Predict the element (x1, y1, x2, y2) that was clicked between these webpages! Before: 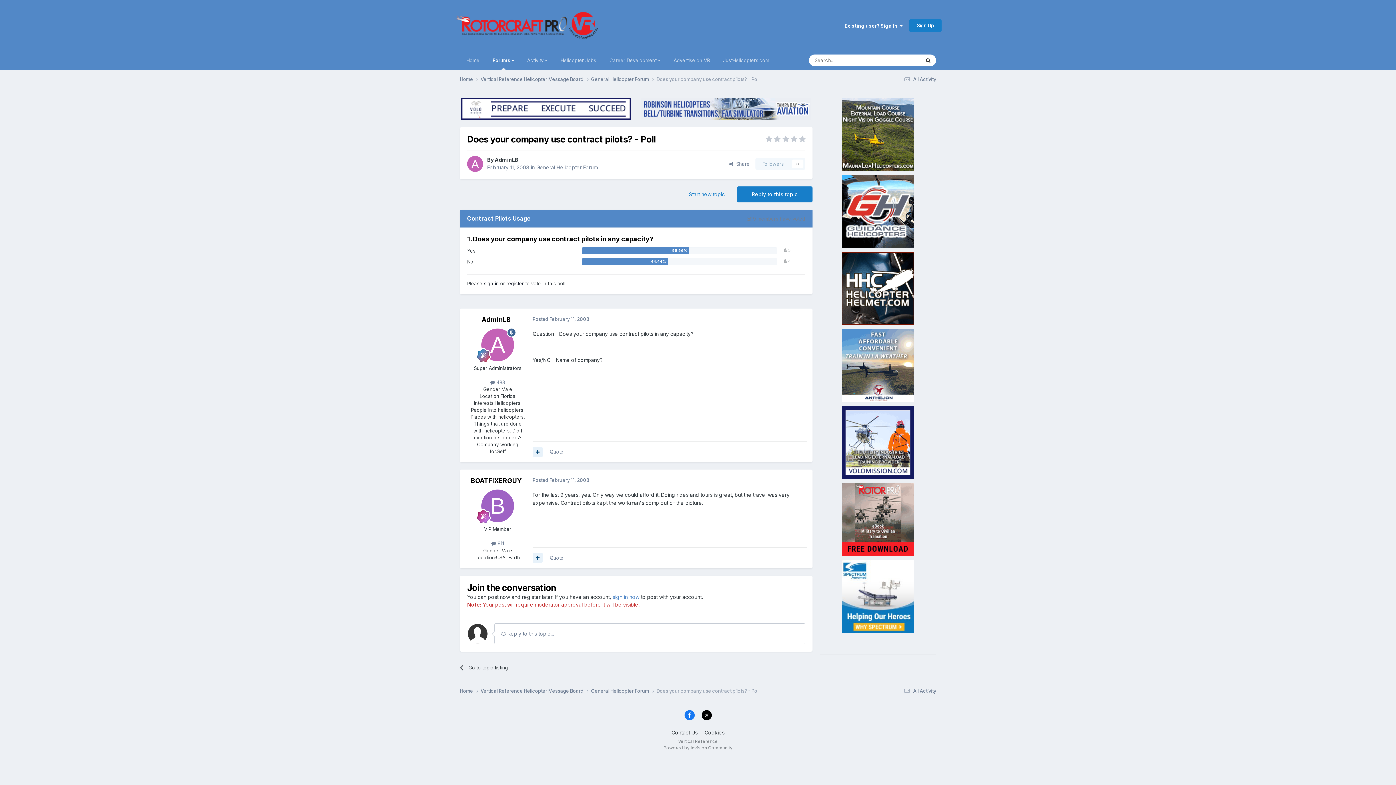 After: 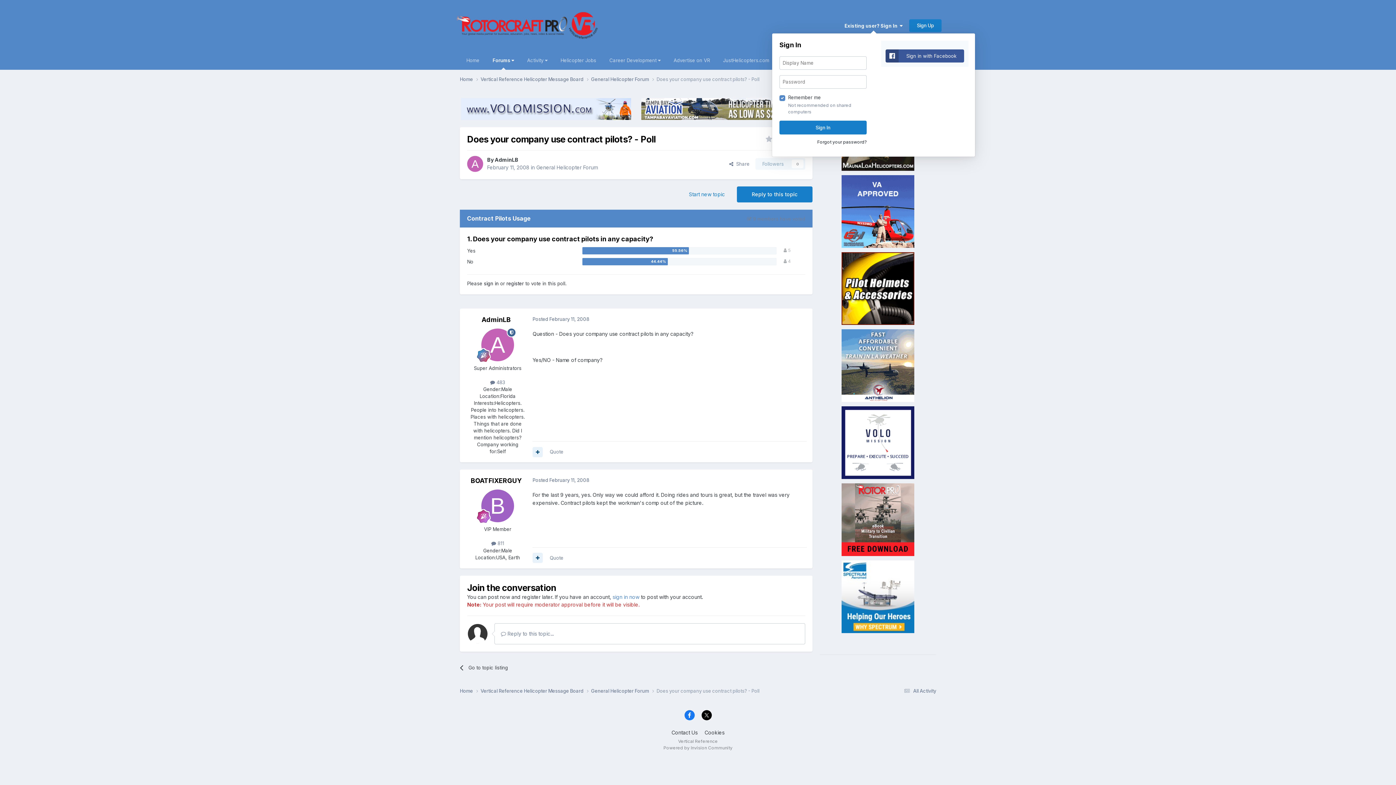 Action: label: Existing user? Sign In   bbox: (844, 22, 902, 28)